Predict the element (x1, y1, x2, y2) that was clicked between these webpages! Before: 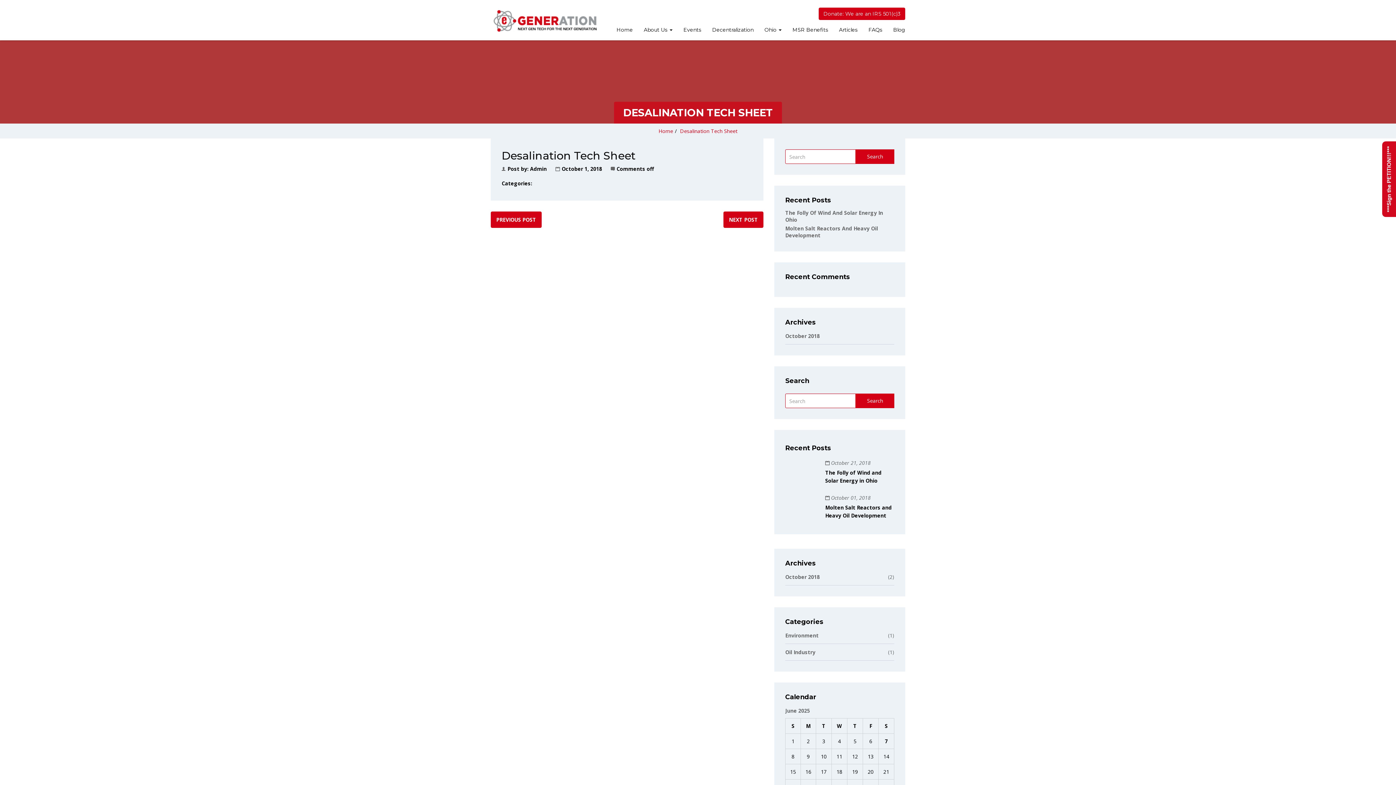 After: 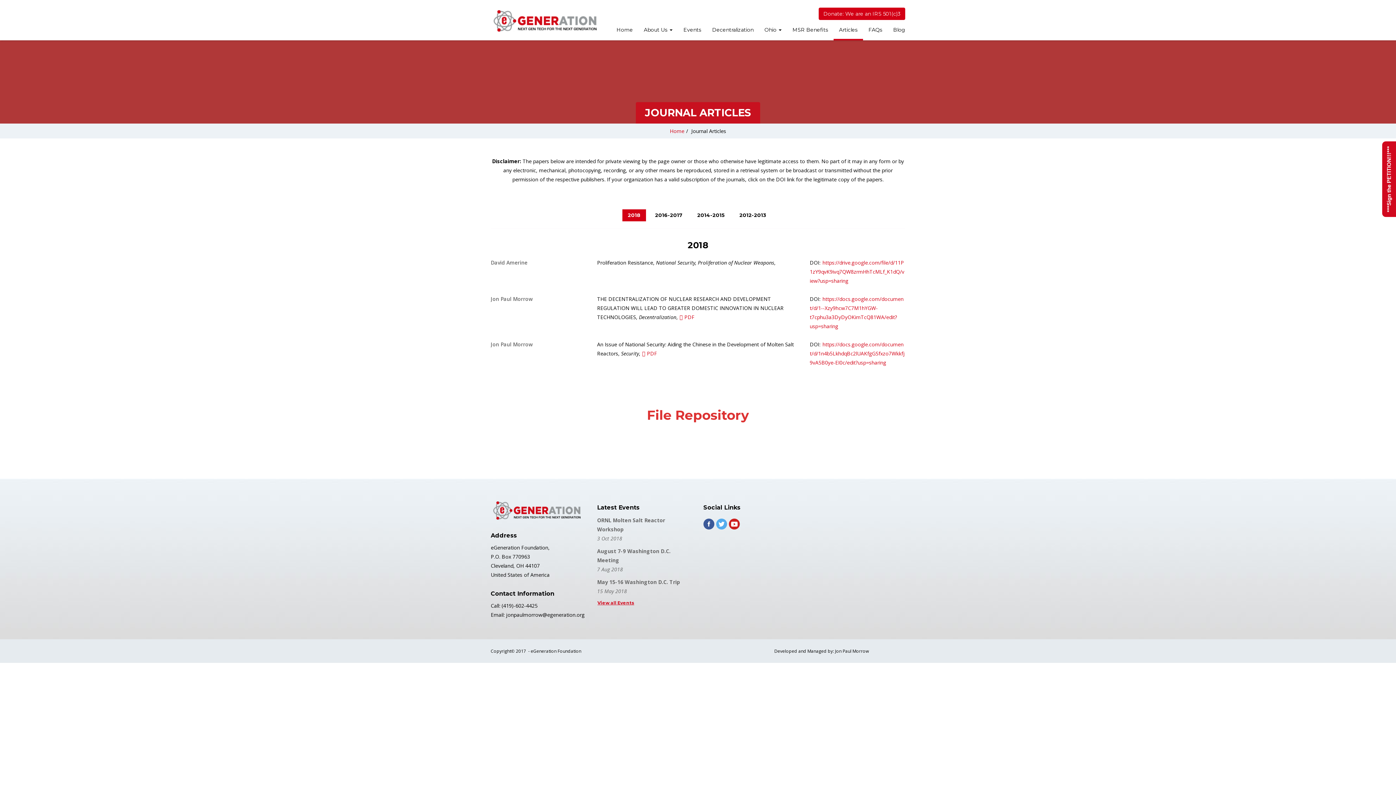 Action: bbox: (833, 20, 863, 40) label: Articles